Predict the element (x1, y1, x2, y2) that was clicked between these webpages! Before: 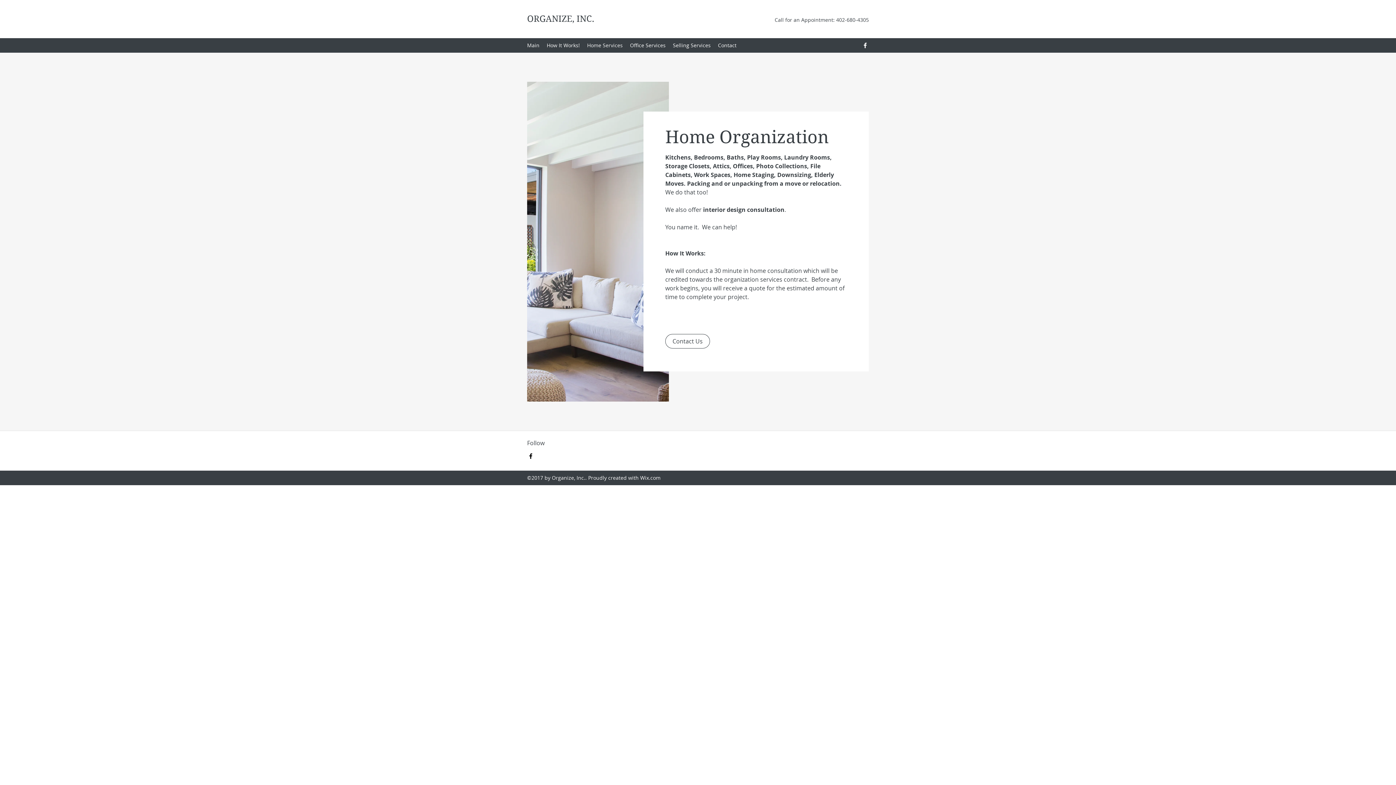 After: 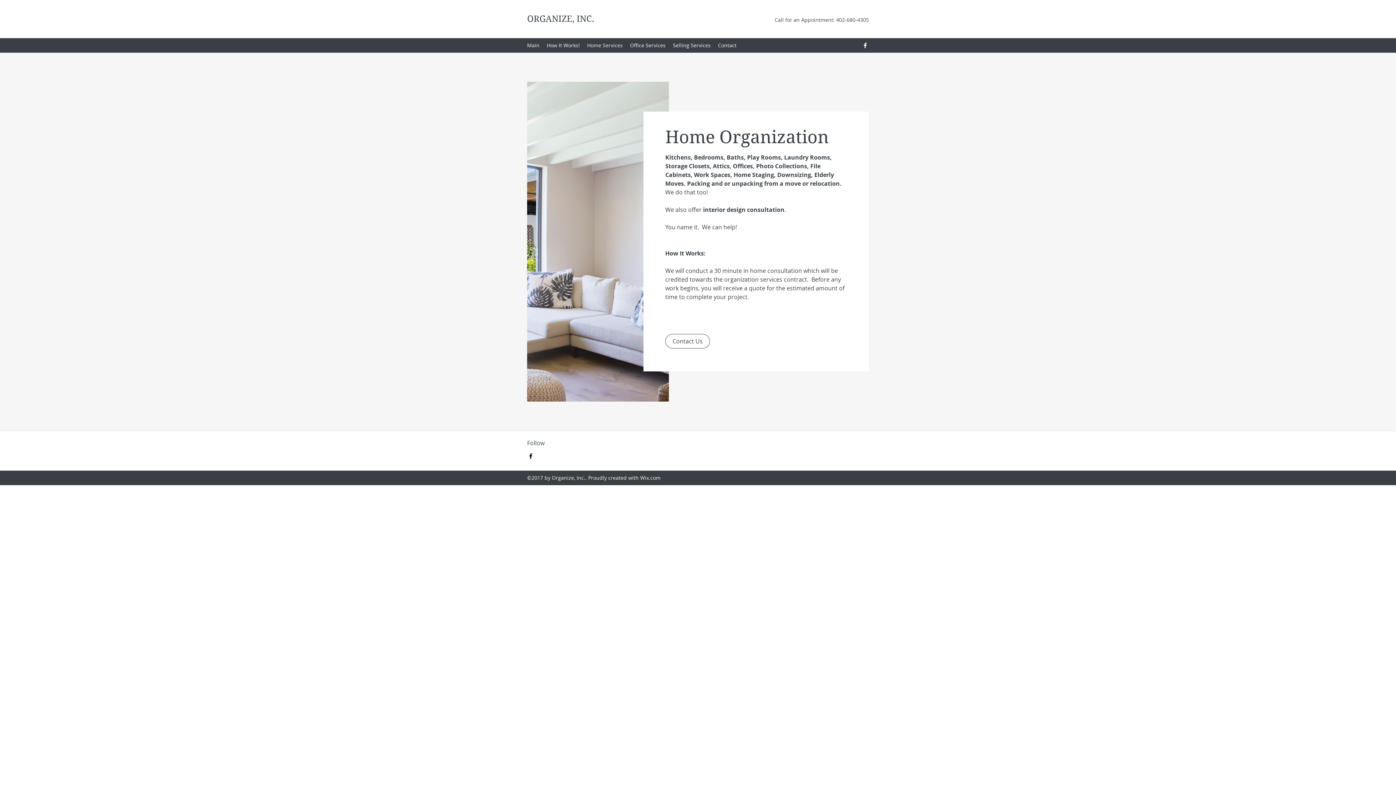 Action: bbox: (527, 452, 534, 460) label: Facebook